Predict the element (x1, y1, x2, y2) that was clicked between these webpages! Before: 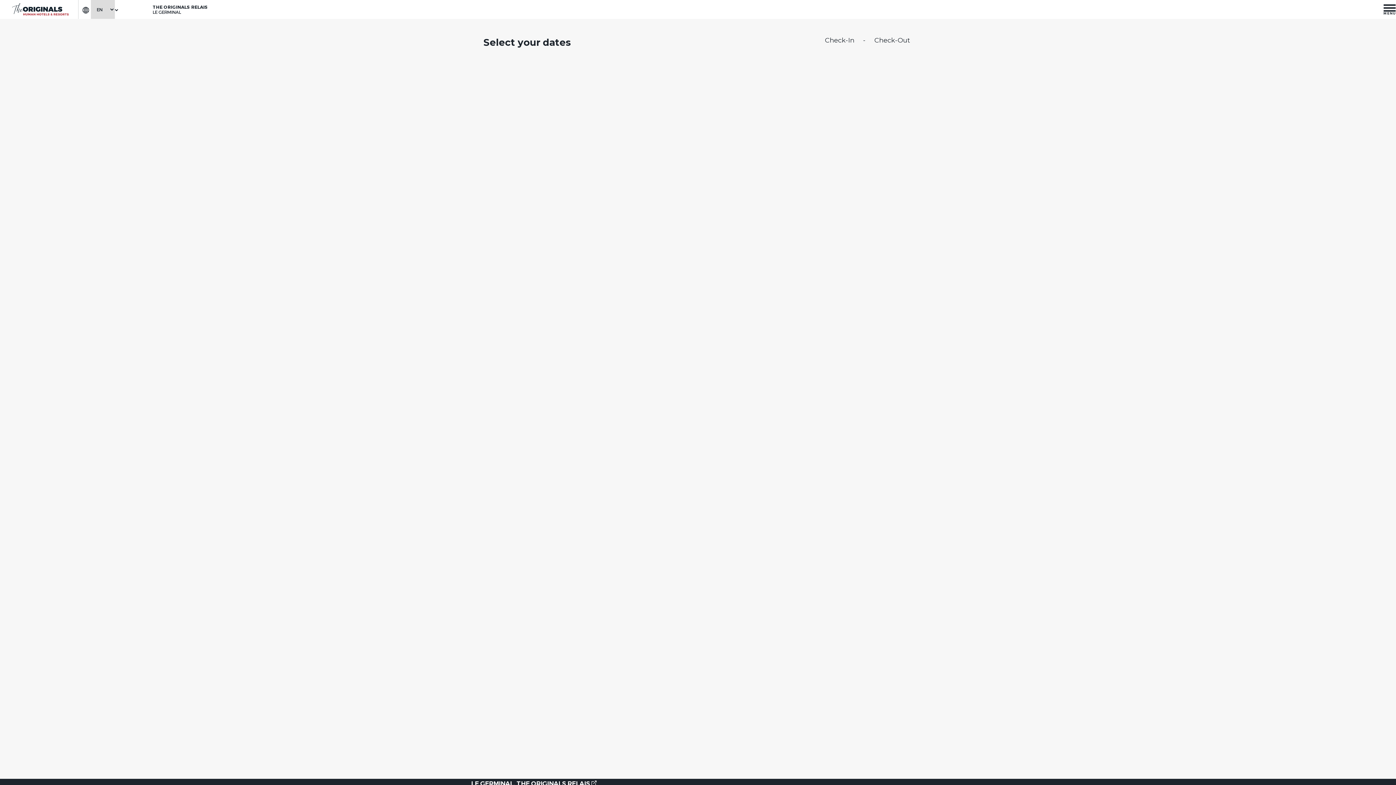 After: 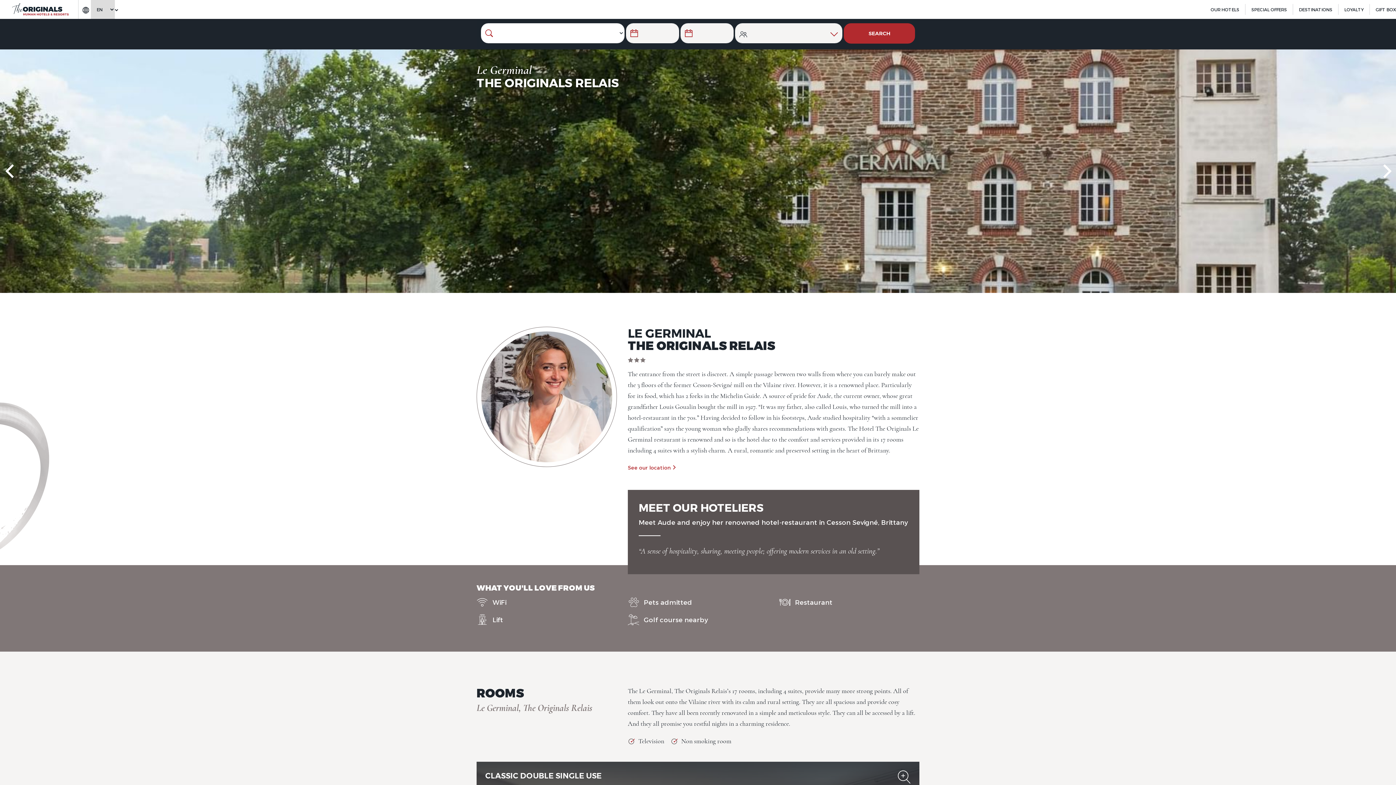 Action: label:  Go to homepage of Le Germinal bbox: (152, 9, 208, 14)